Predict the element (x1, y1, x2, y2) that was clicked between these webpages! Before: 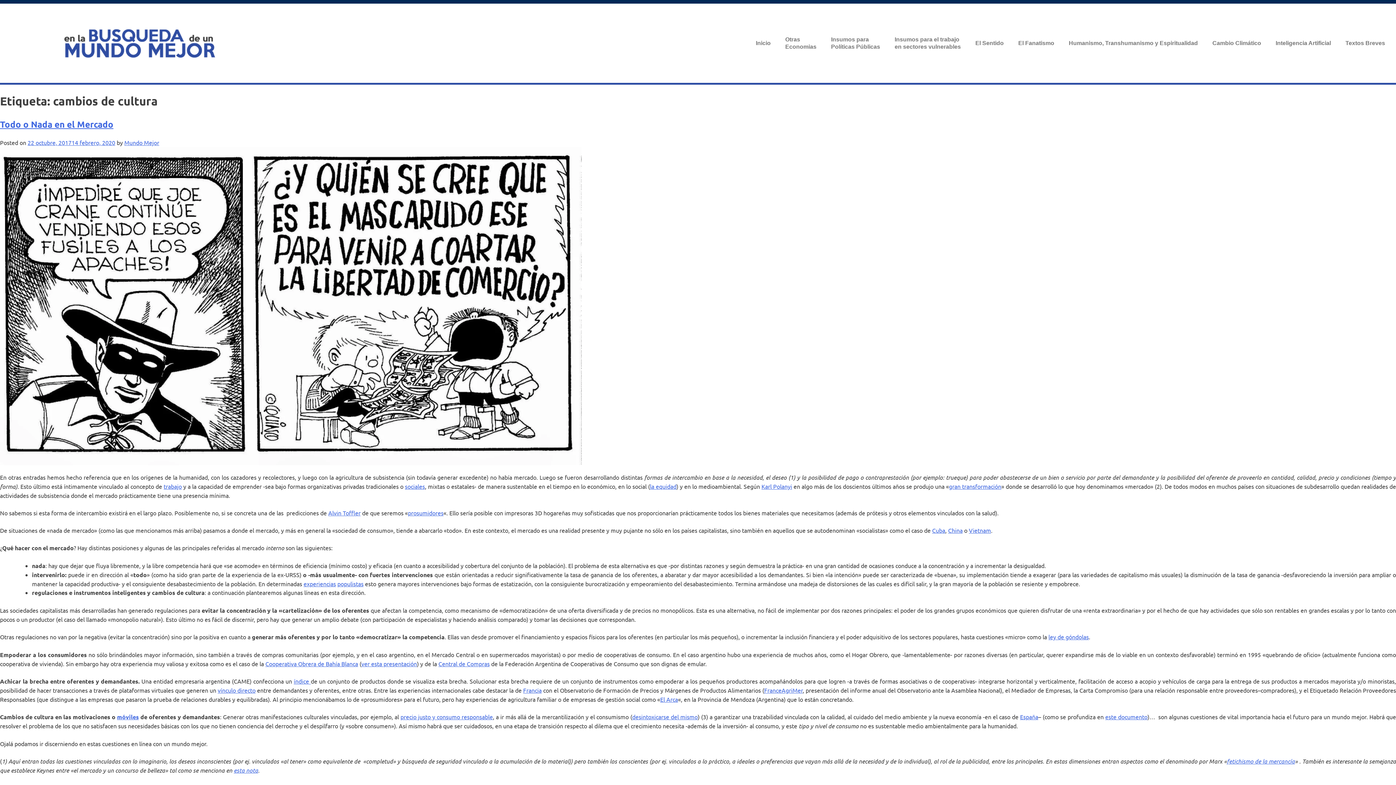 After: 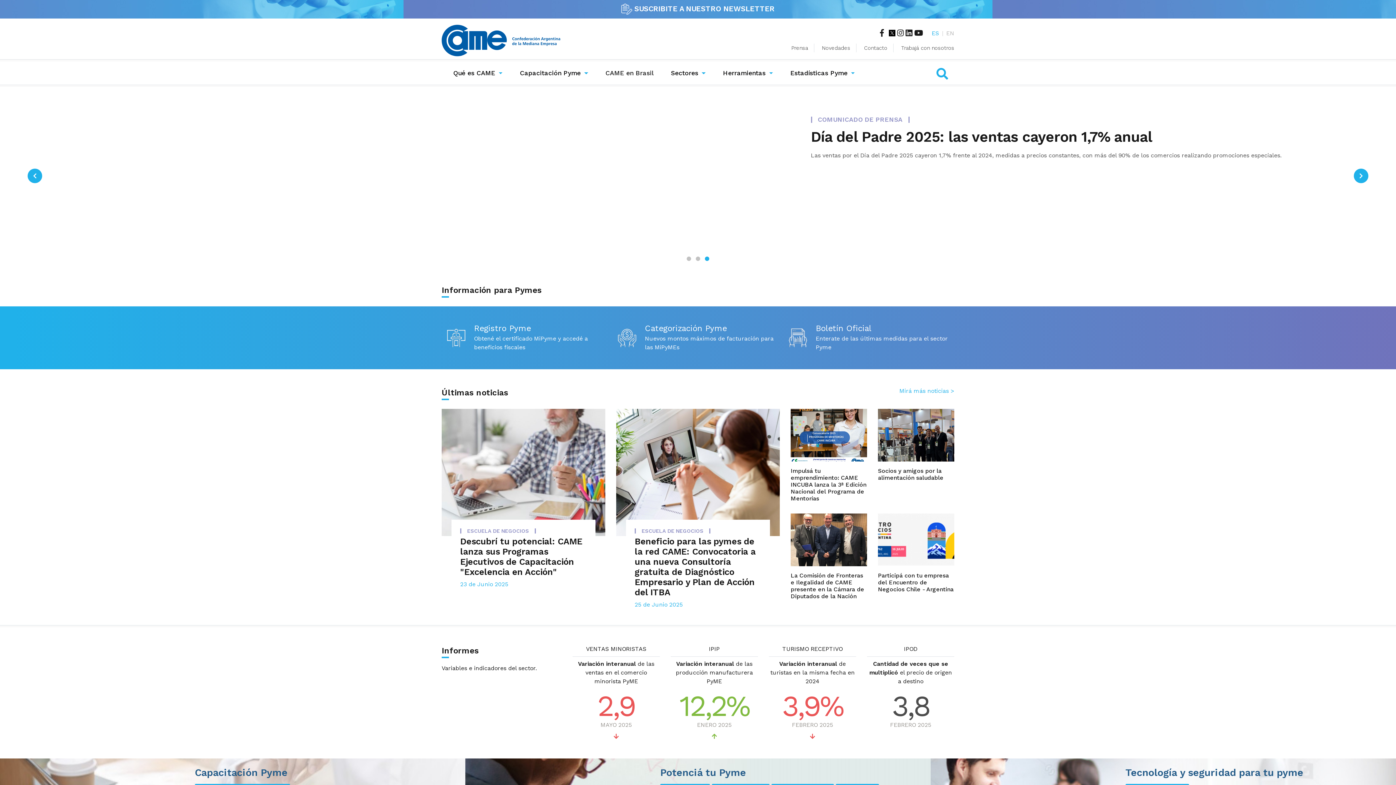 Action: label: índice  bbox: (293, 677, 310, 685)